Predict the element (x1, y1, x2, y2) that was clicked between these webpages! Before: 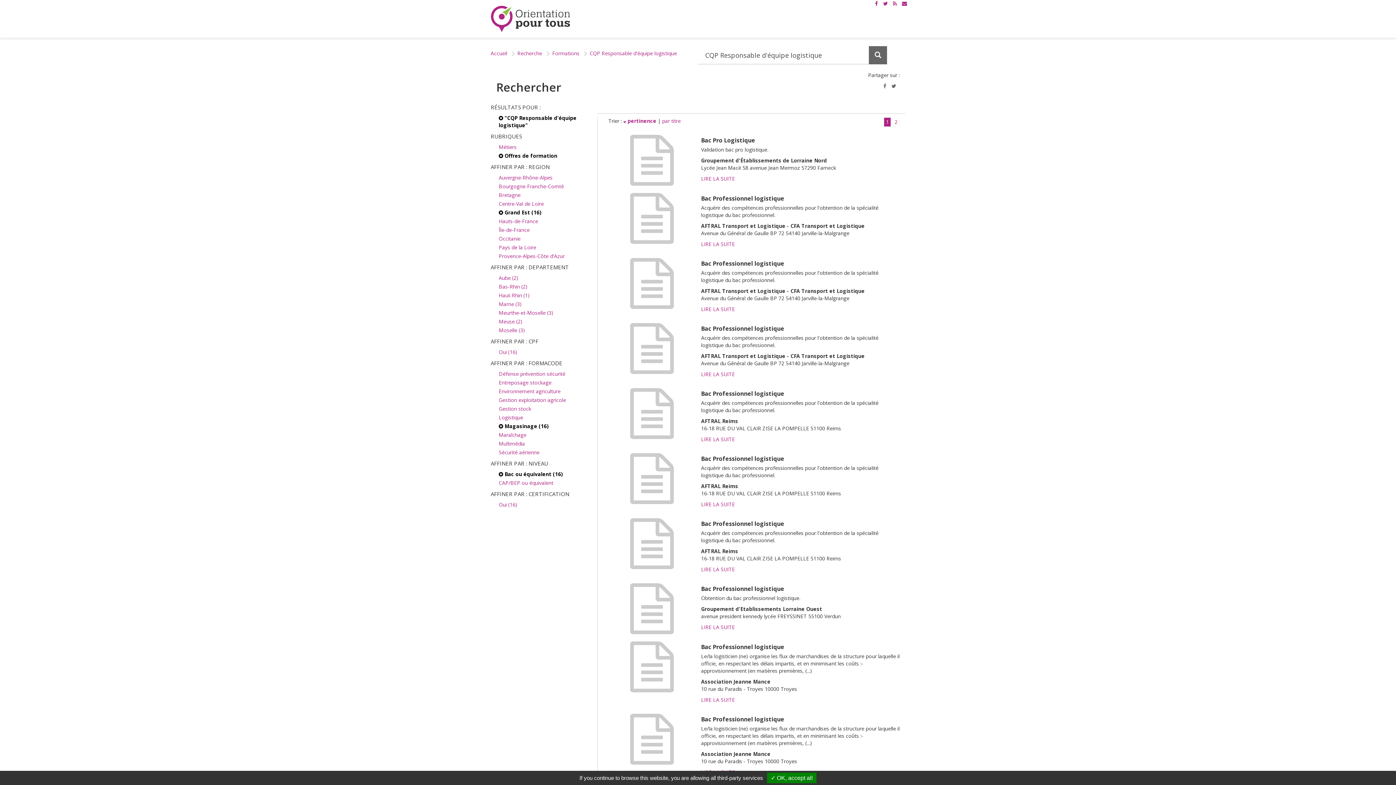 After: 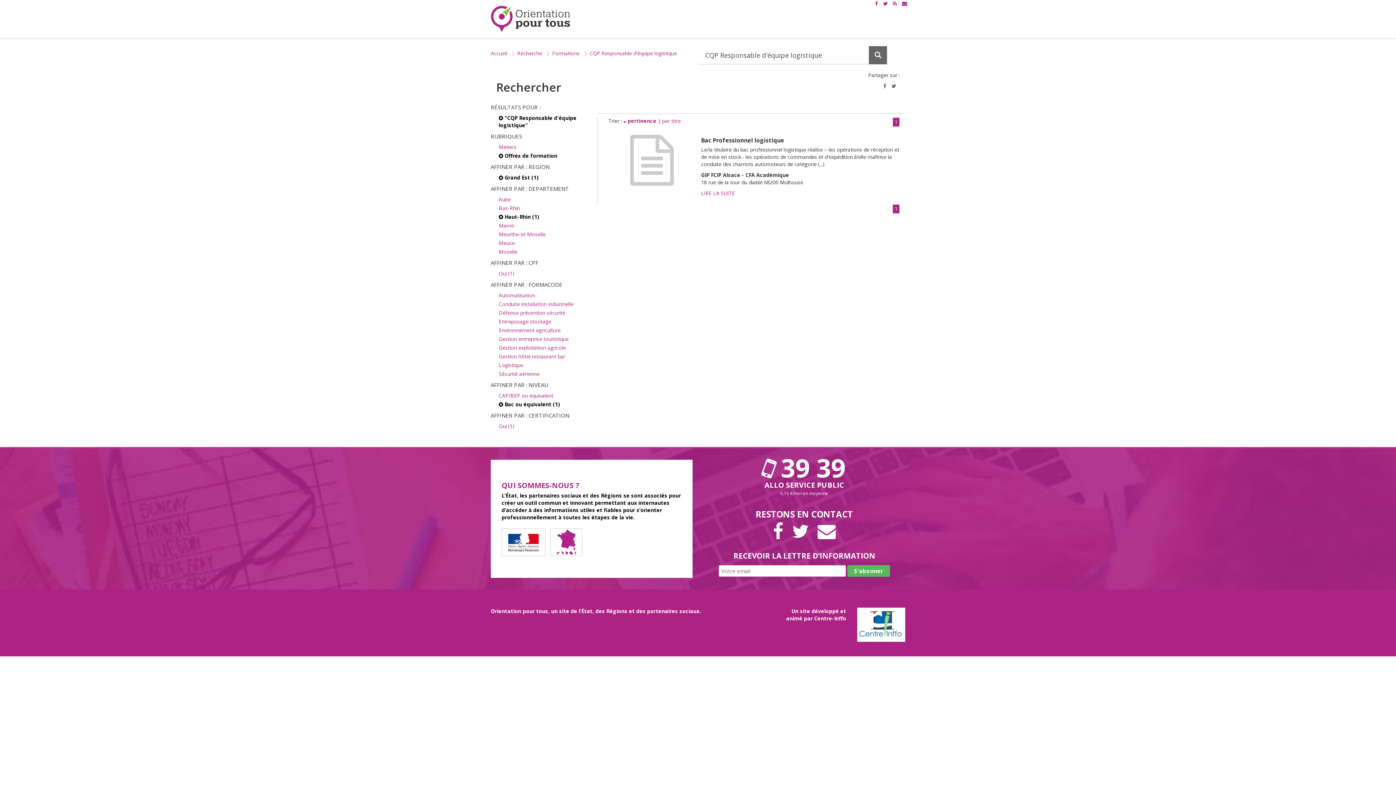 Action: label: Haut-Rhin (1) bbox: (498, 291, 586, 300)